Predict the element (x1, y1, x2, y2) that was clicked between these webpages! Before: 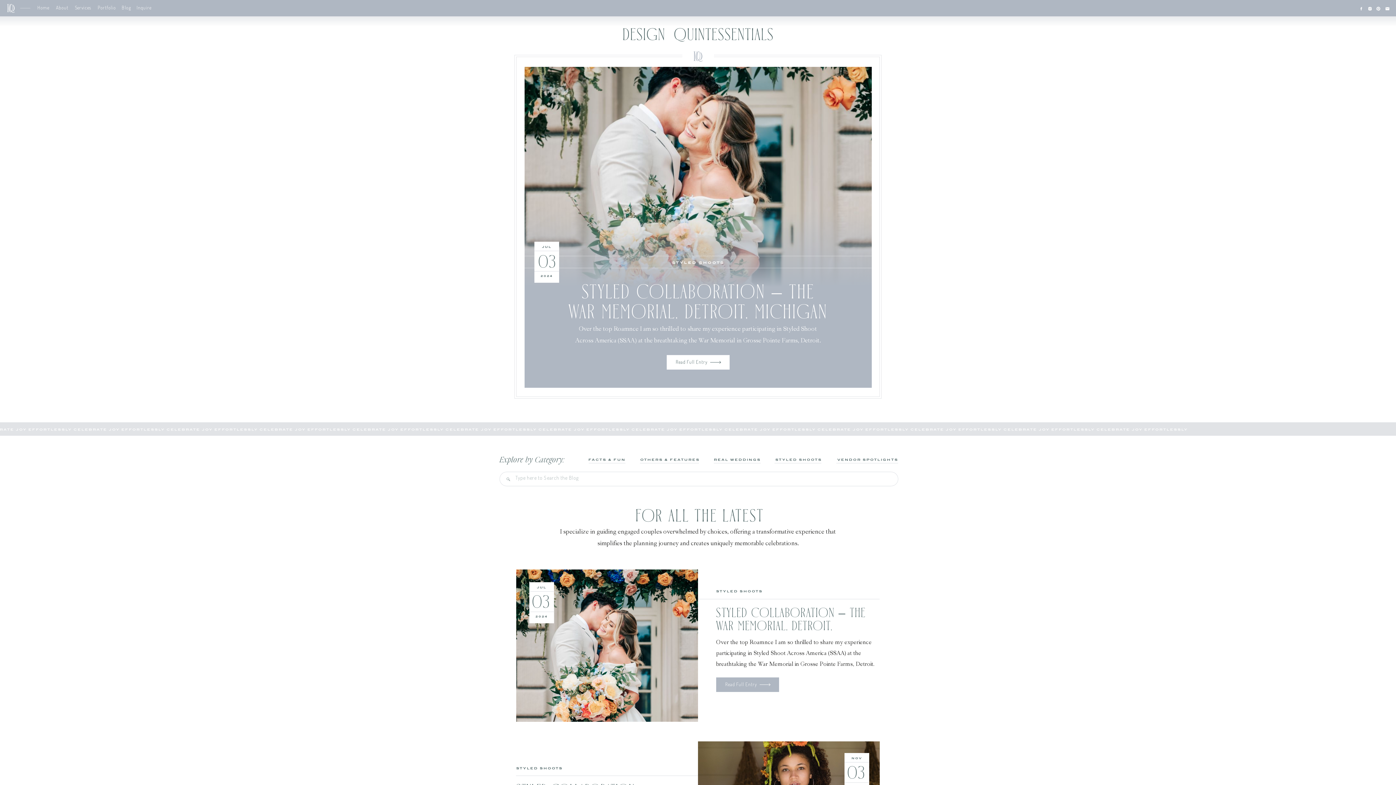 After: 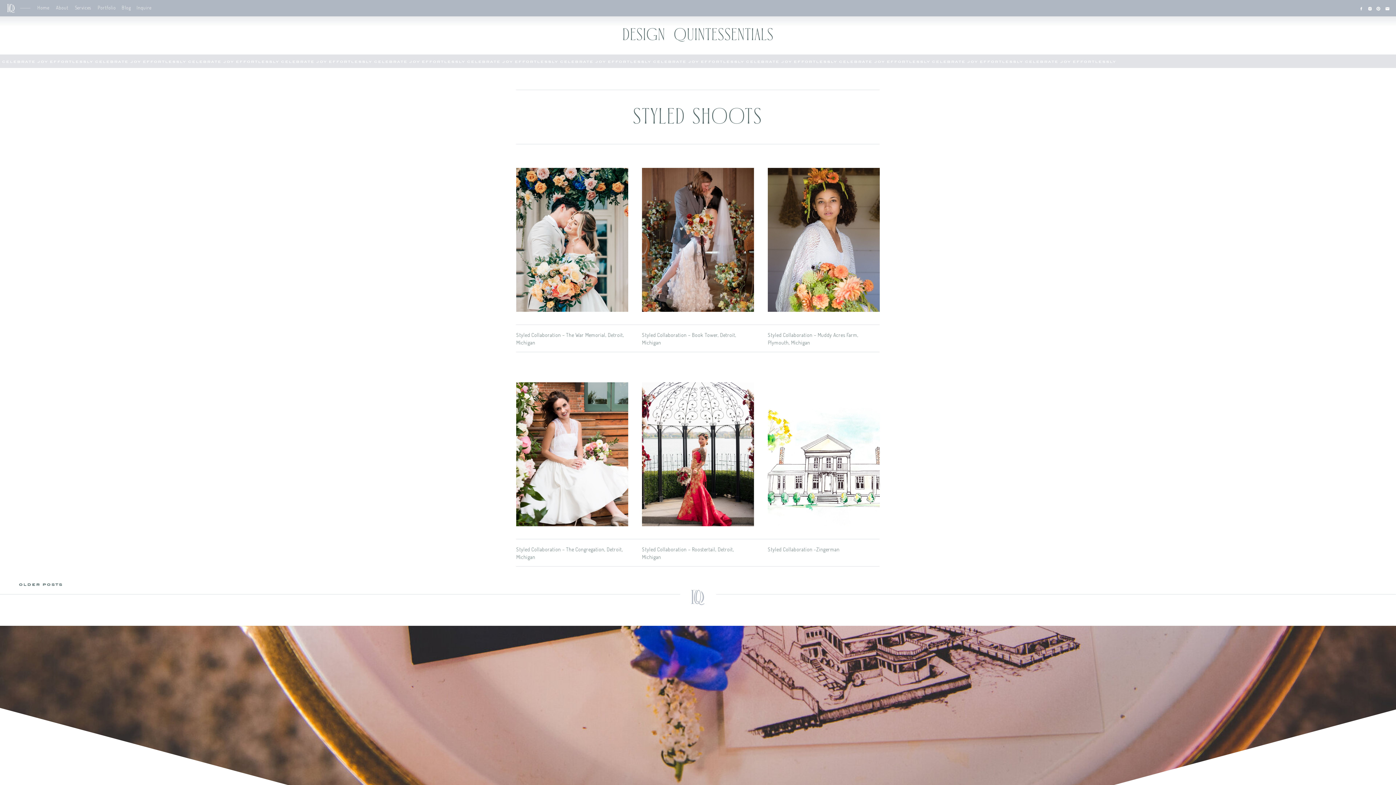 Action: label: STYLED SHOOTS bbox: (773, 457, 822, 461)